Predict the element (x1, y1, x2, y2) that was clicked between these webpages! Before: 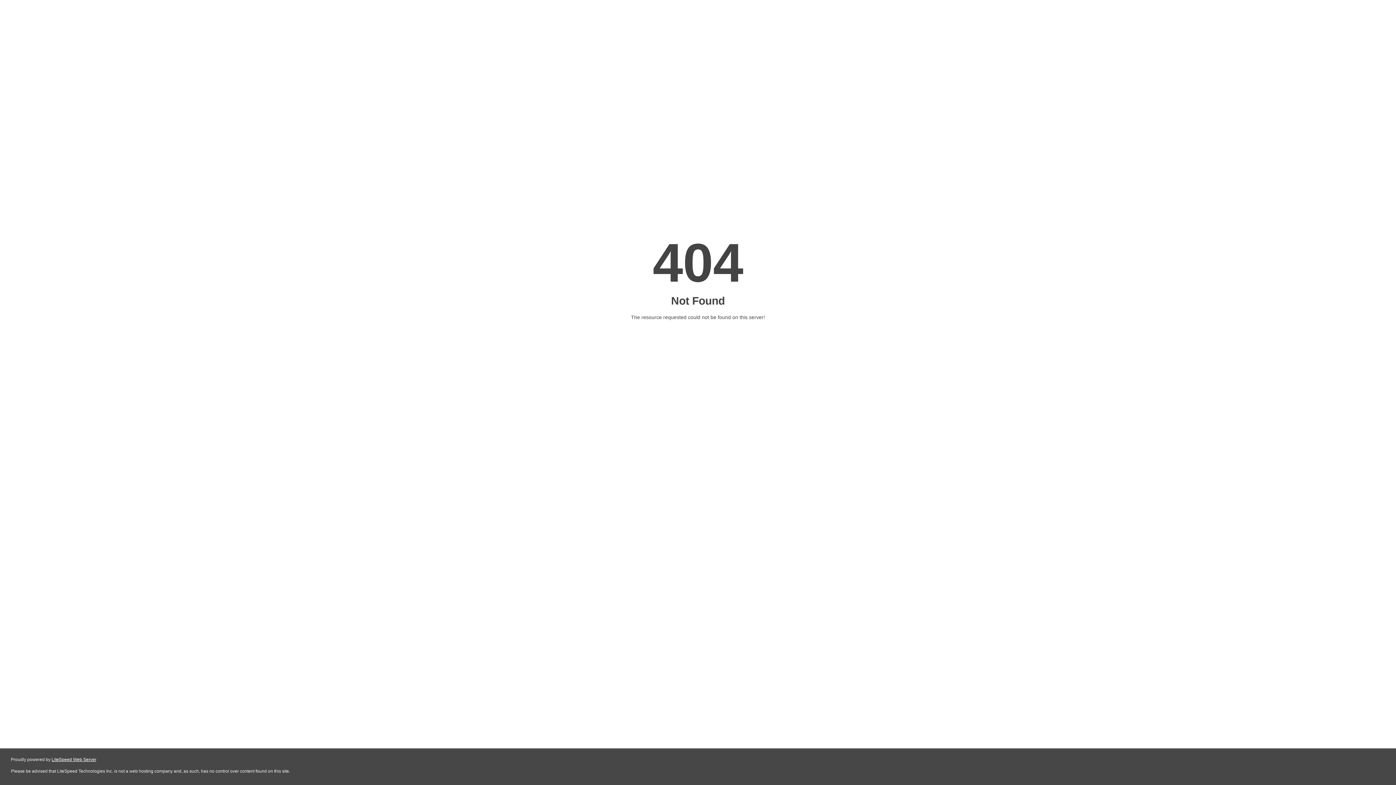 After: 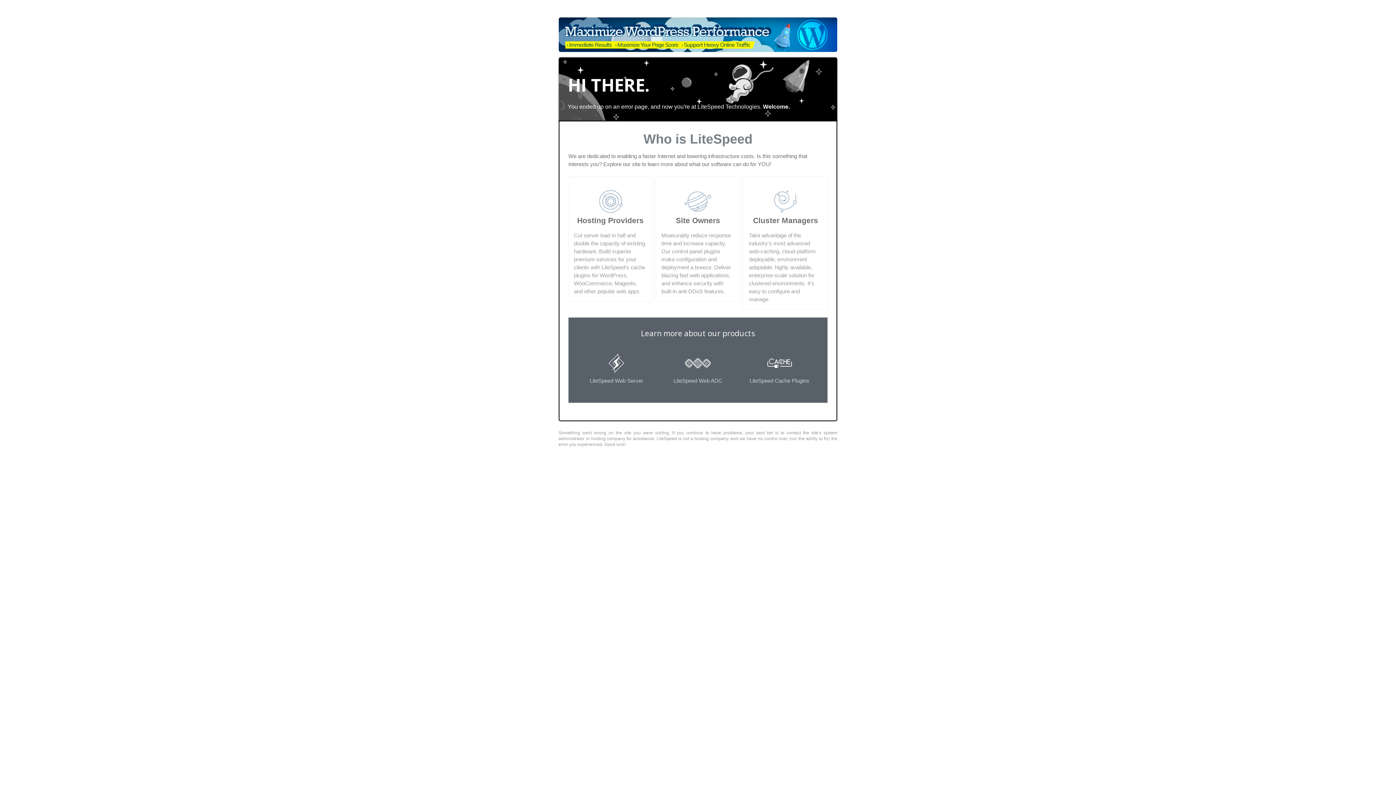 Action: label: LiteSpeed Web Server bbox: (51, 757, 96, 762)